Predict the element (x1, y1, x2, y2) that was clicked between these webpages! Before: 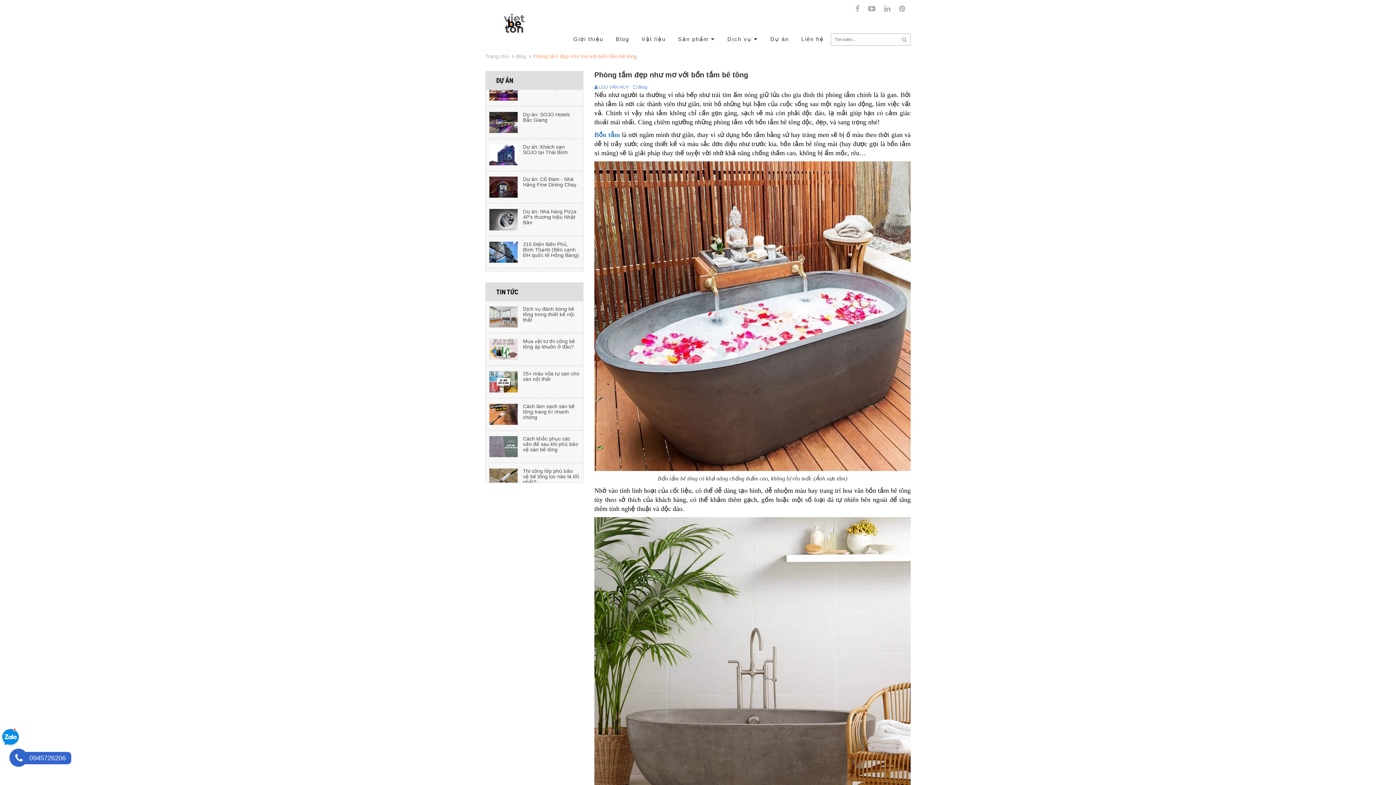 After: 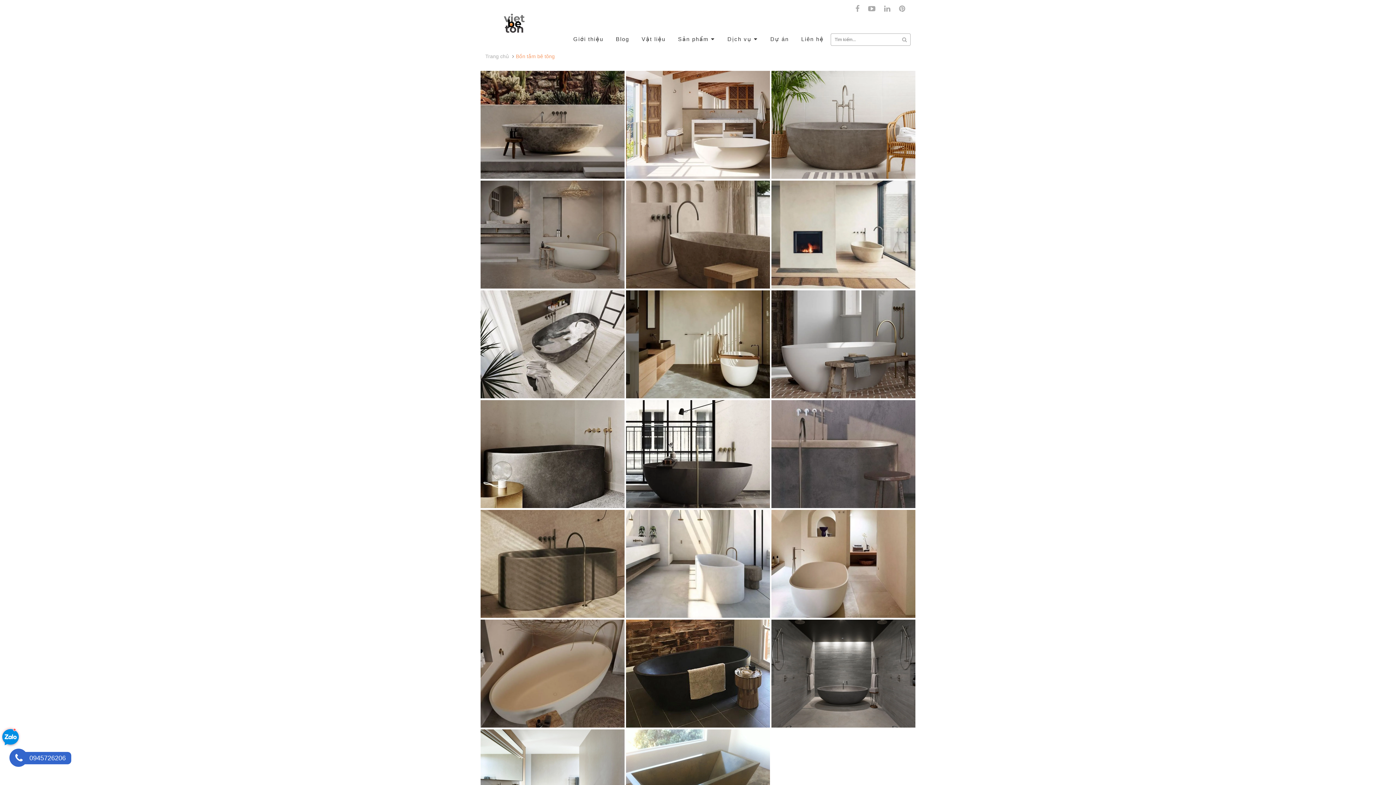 Action: label: Bồn tắm bbox: (594, 131, 620, 138)